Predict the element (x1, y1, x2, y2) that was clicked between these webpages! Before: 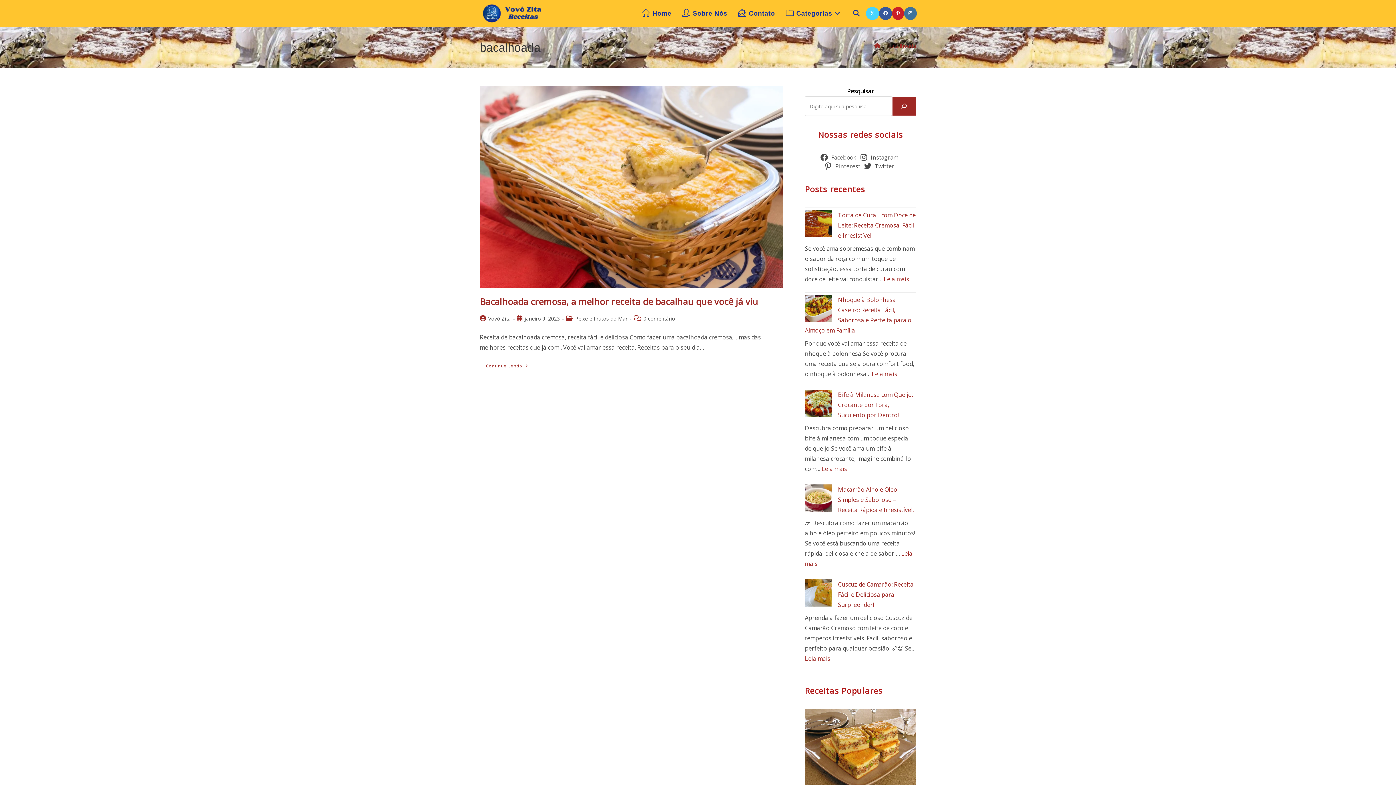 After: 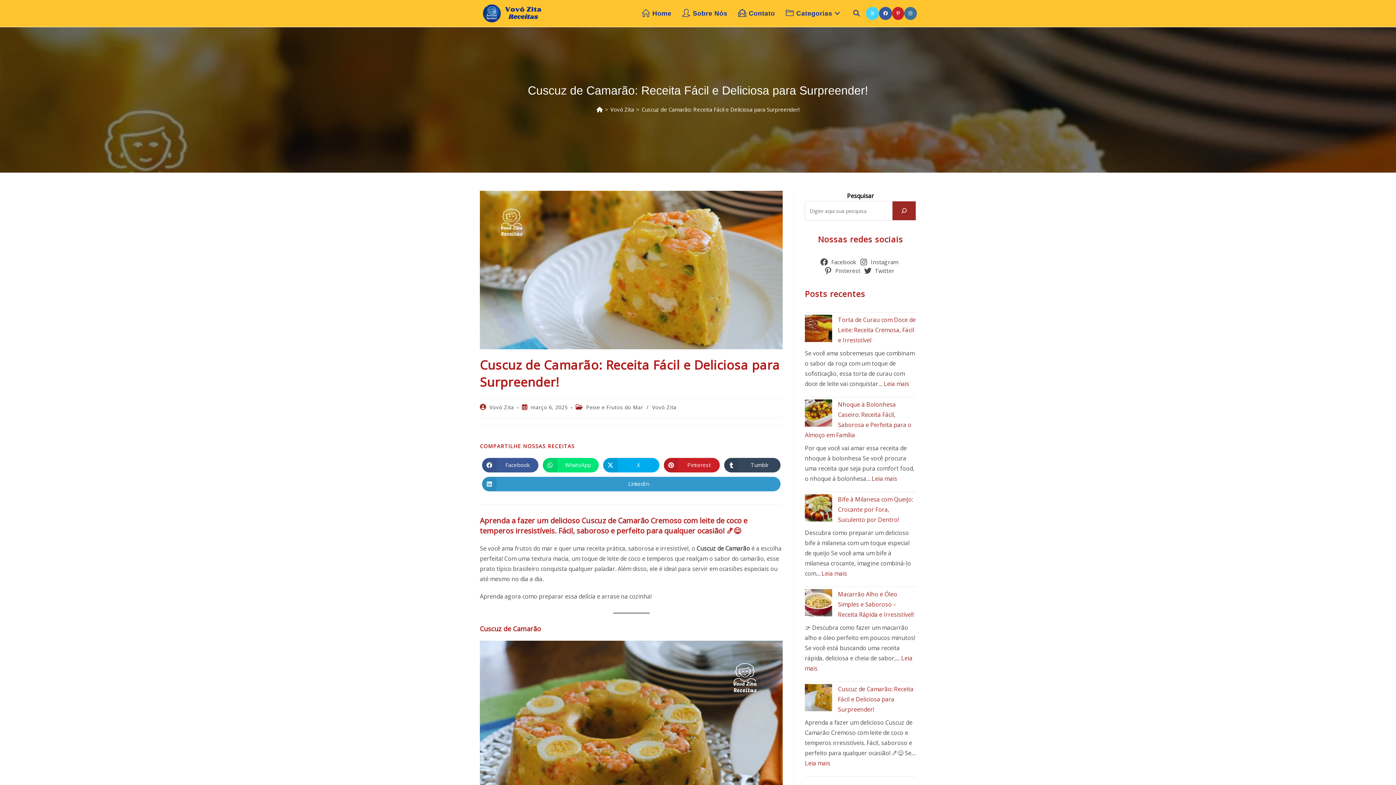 Action: label: Cuscuz de Camarão: Receita Fácil e Deliciosa para Surpreender! bbox: (838, 580, 913, 609)